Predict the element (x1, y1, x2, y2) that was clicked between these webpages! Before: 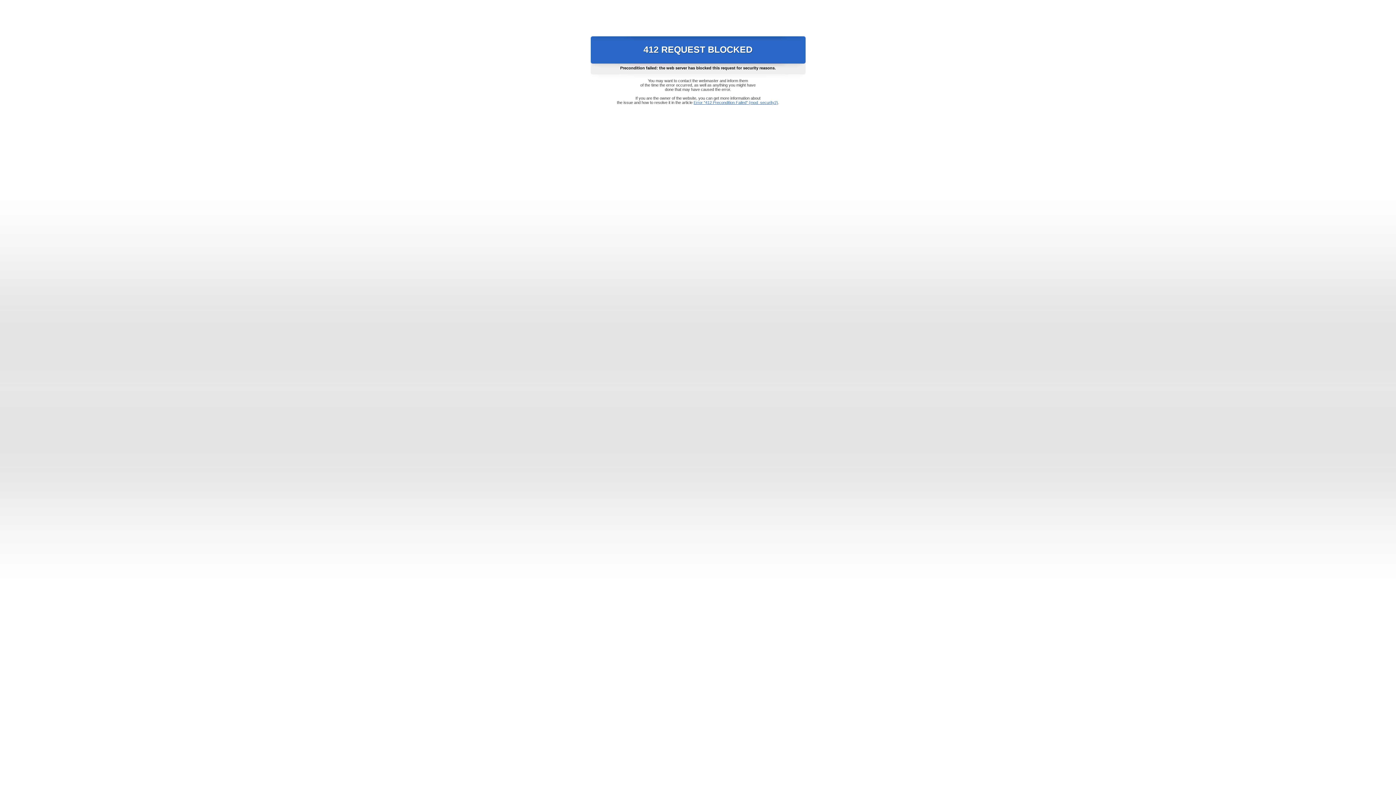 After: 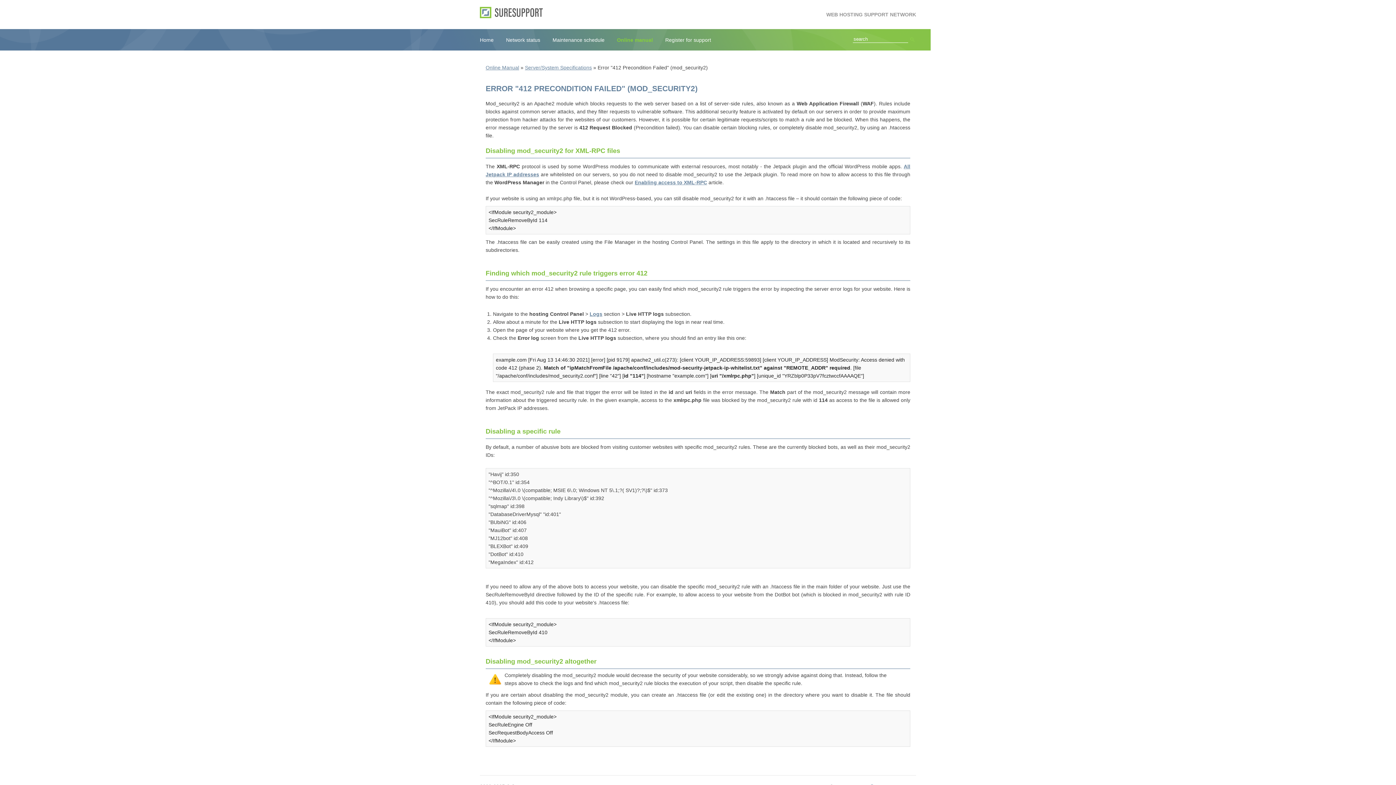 Action: bbox: (693, 100, 778, 104) label: Error "412 Precondition Failed" (mod_security2)